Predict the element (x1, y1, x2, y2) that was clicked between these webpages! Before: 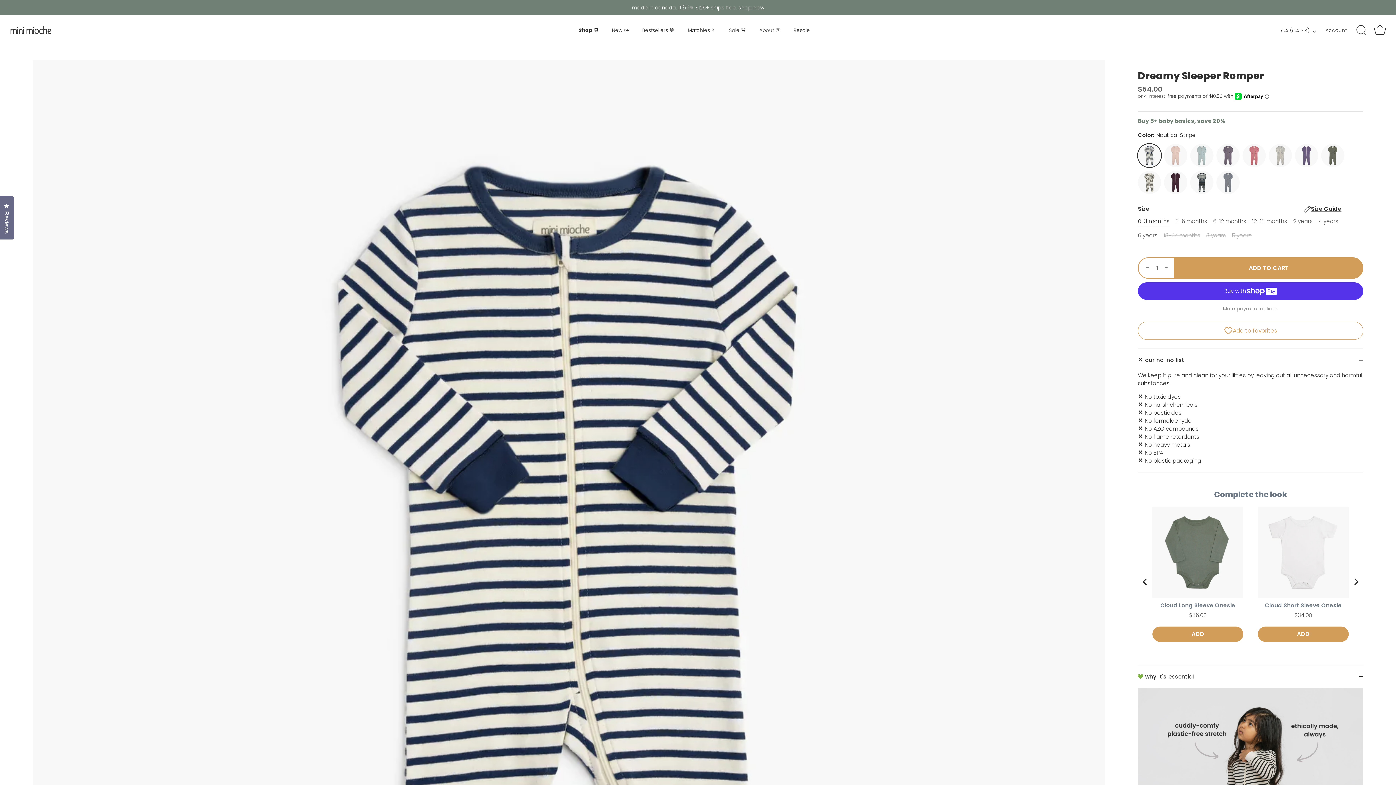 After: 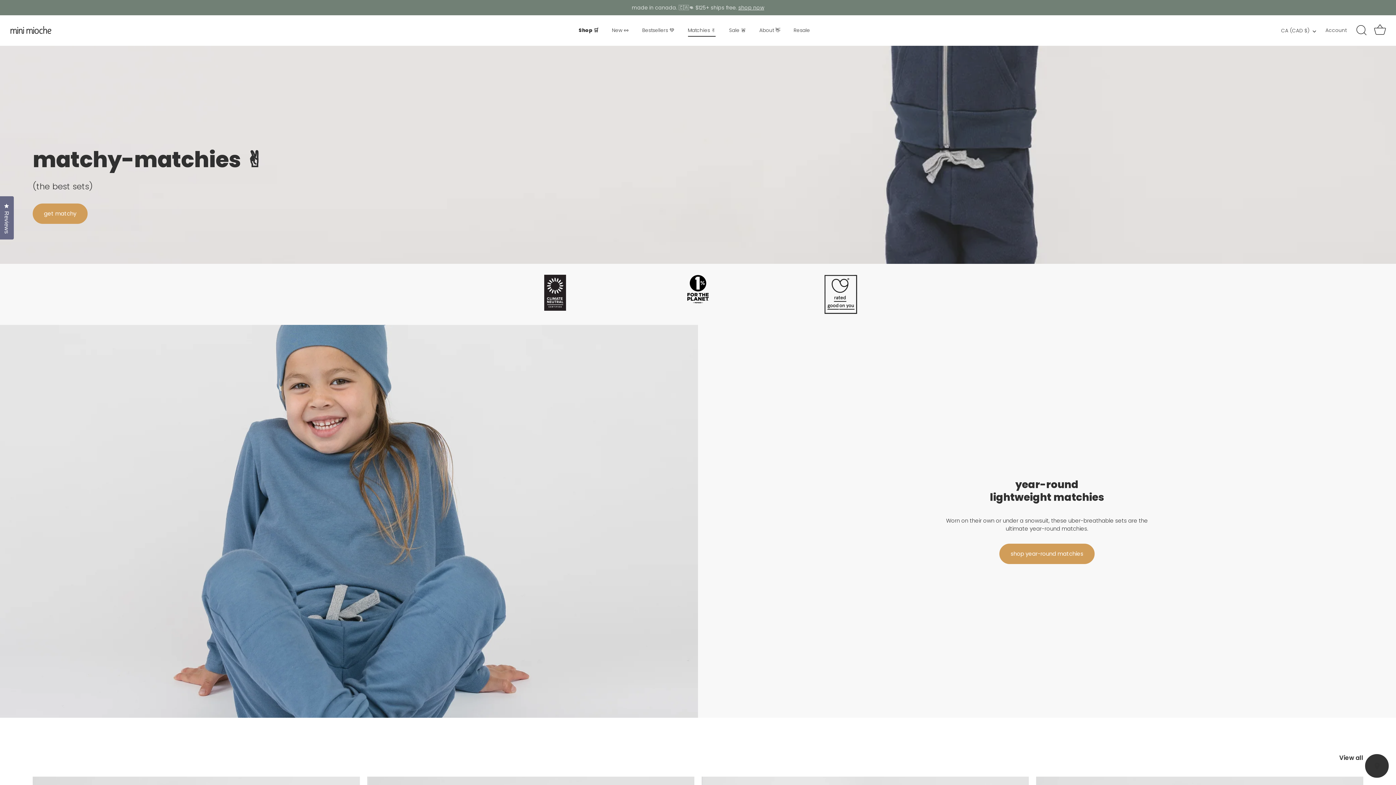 Action: label: Matchies ✌️ bbox: (682, 23, 721, 36)